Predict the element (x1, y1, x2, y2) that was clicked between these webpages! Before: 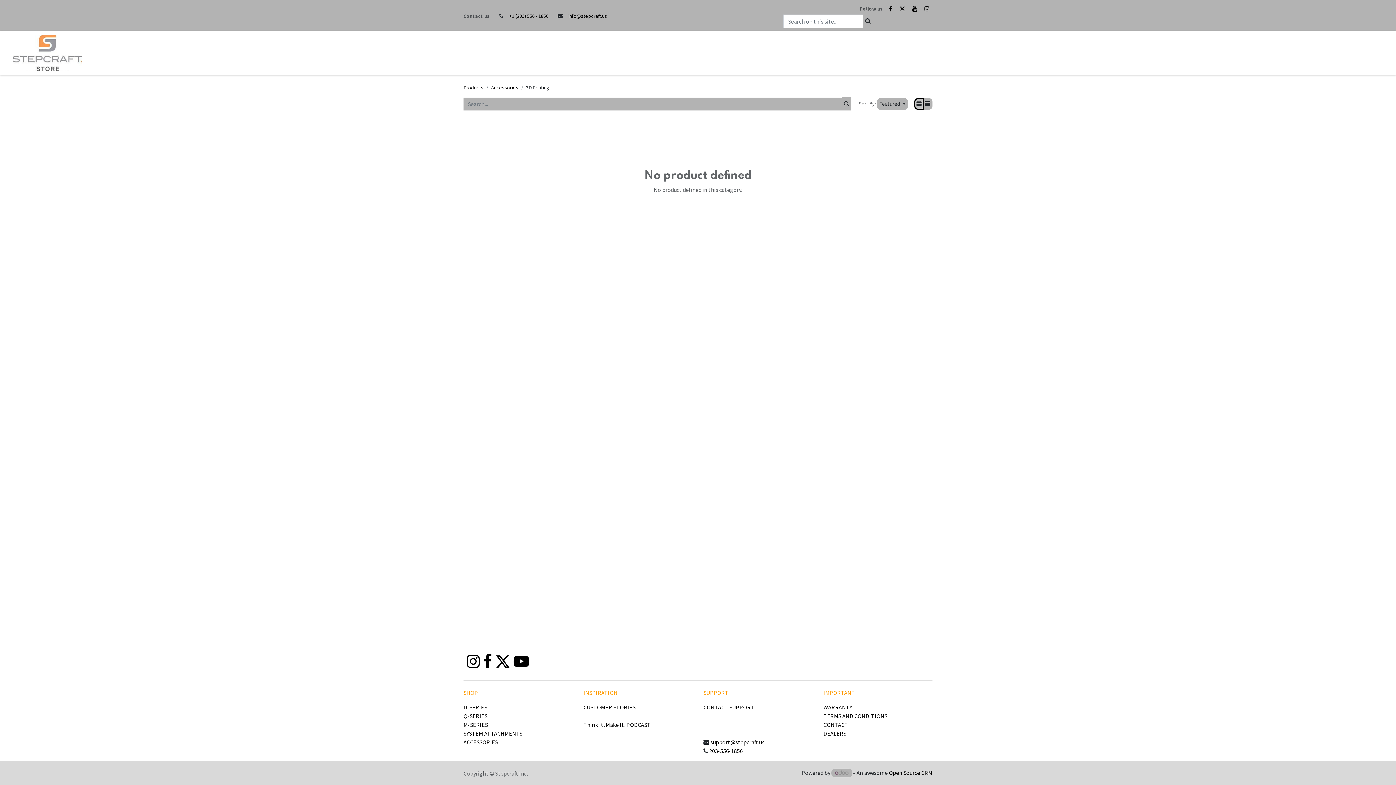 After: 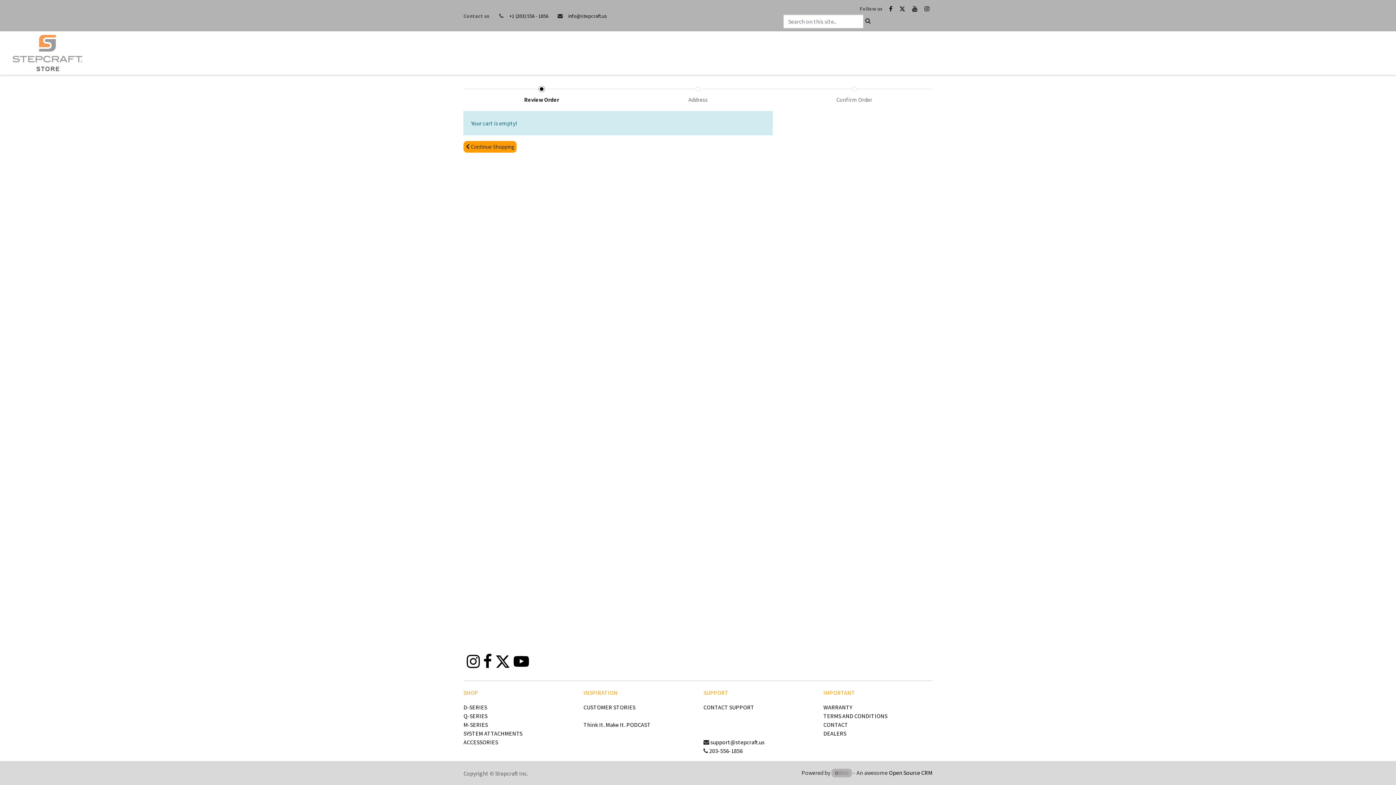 Action: label: My Cart 0 bbox: (402, 45, 438, 60)